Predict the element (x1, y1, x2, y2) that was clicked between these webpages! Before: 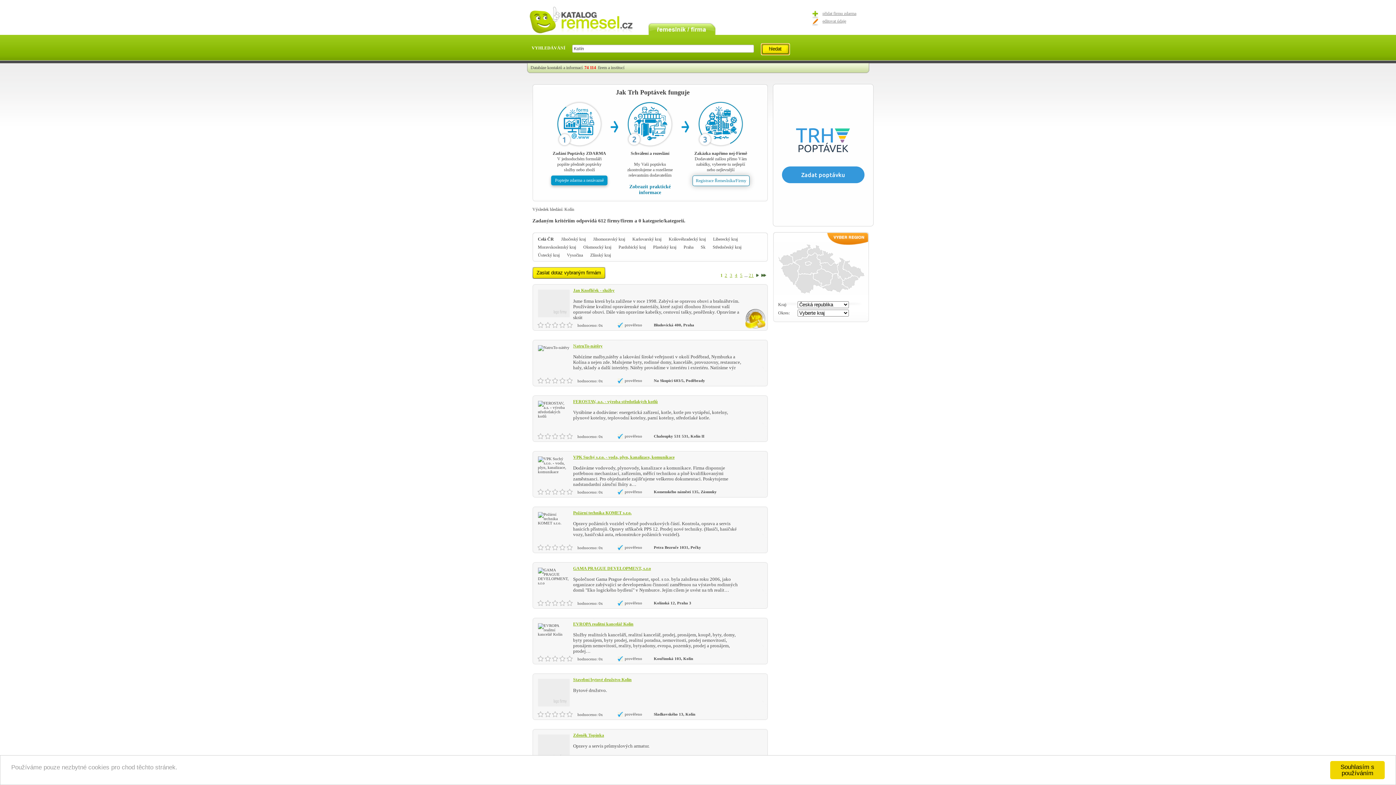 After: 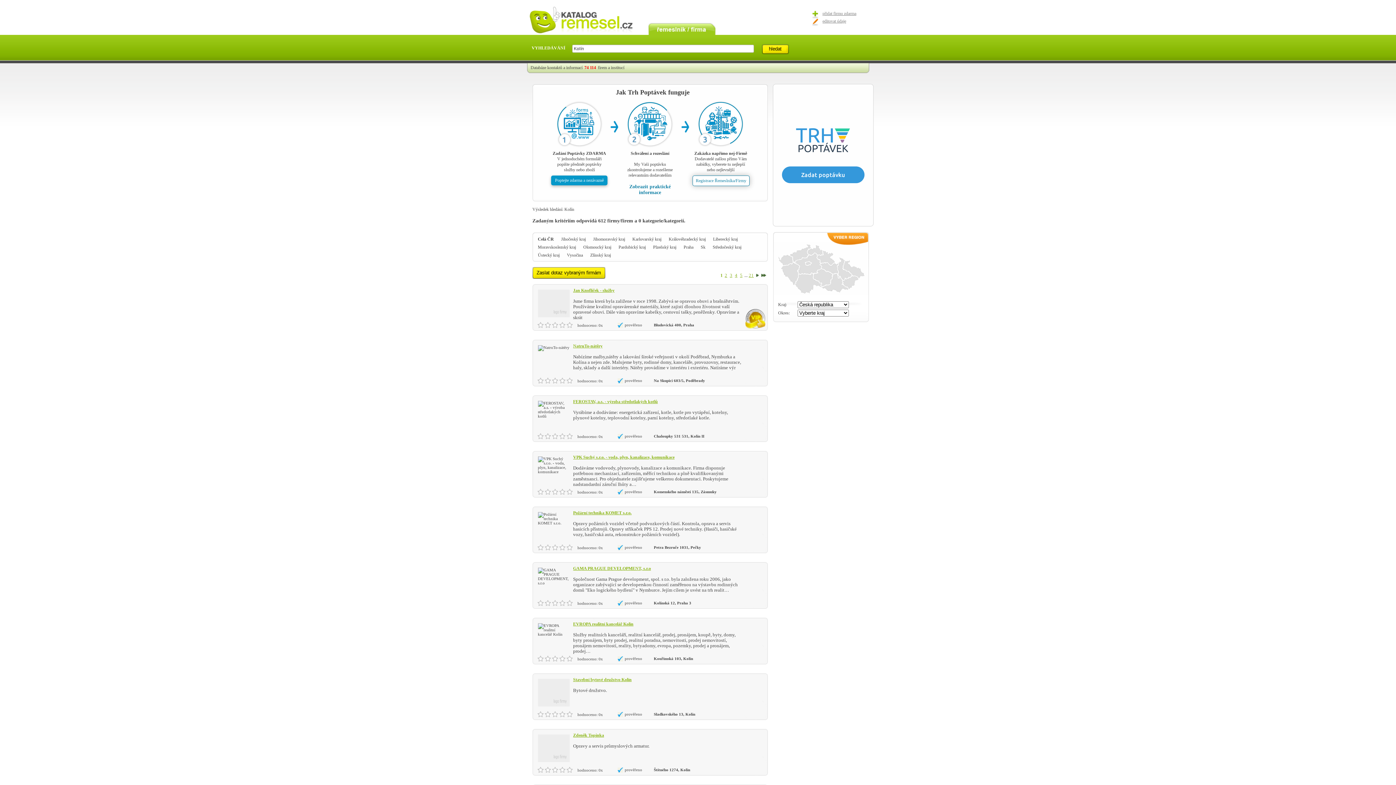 Action: label: Souhlasím s používáním bbox: (1330, 761, 1385, 779)